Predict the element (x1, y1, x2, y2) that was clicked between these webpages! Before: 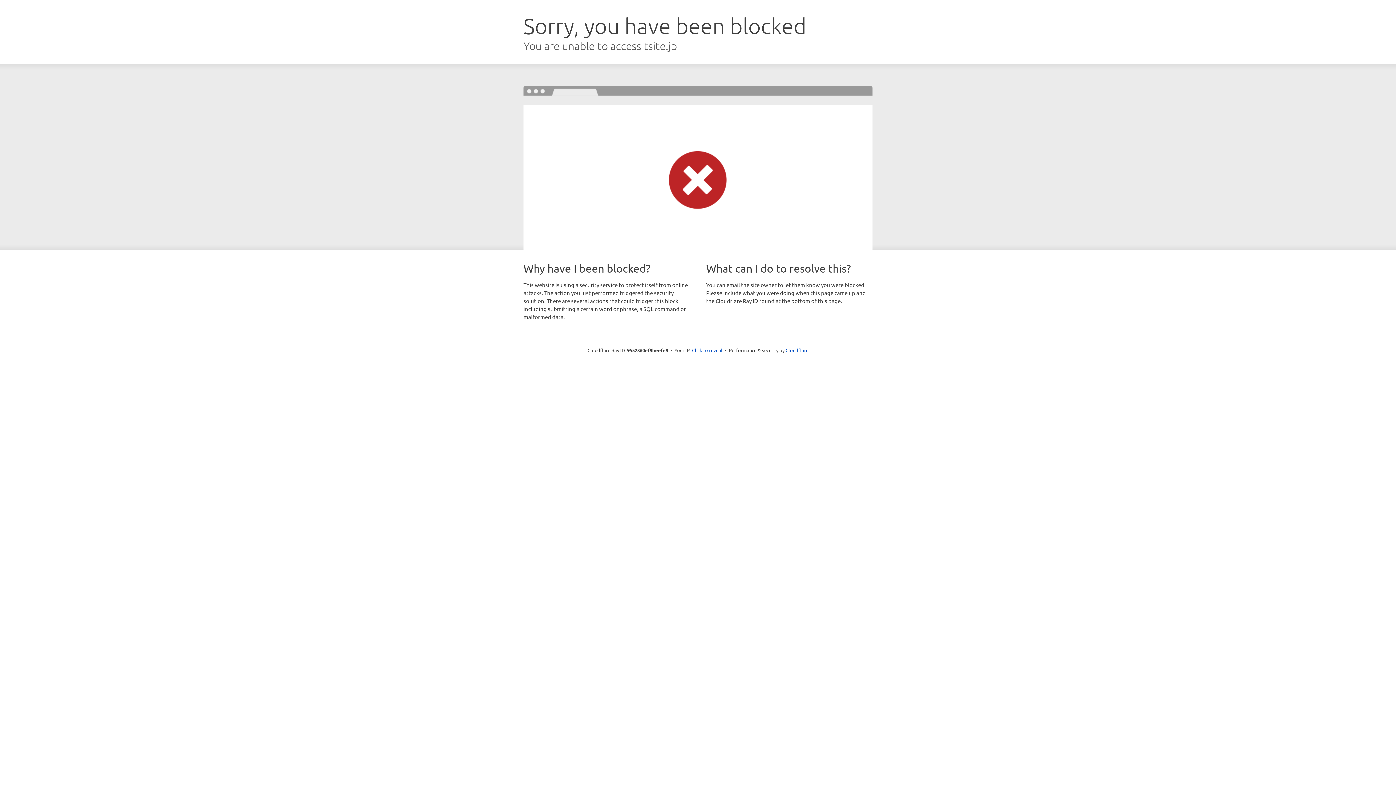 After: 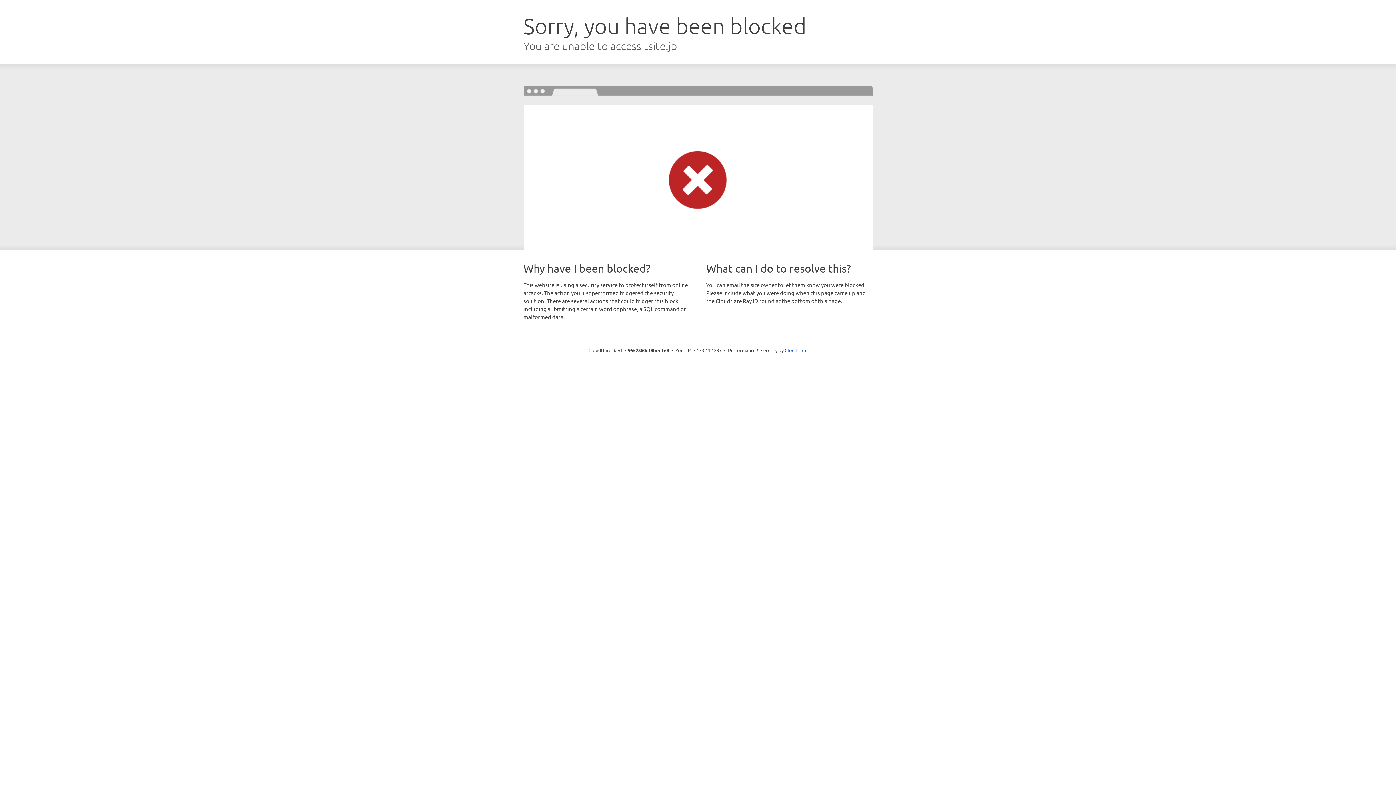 Action: bbox: (692, 346, 722, 353) label: Click to reveal